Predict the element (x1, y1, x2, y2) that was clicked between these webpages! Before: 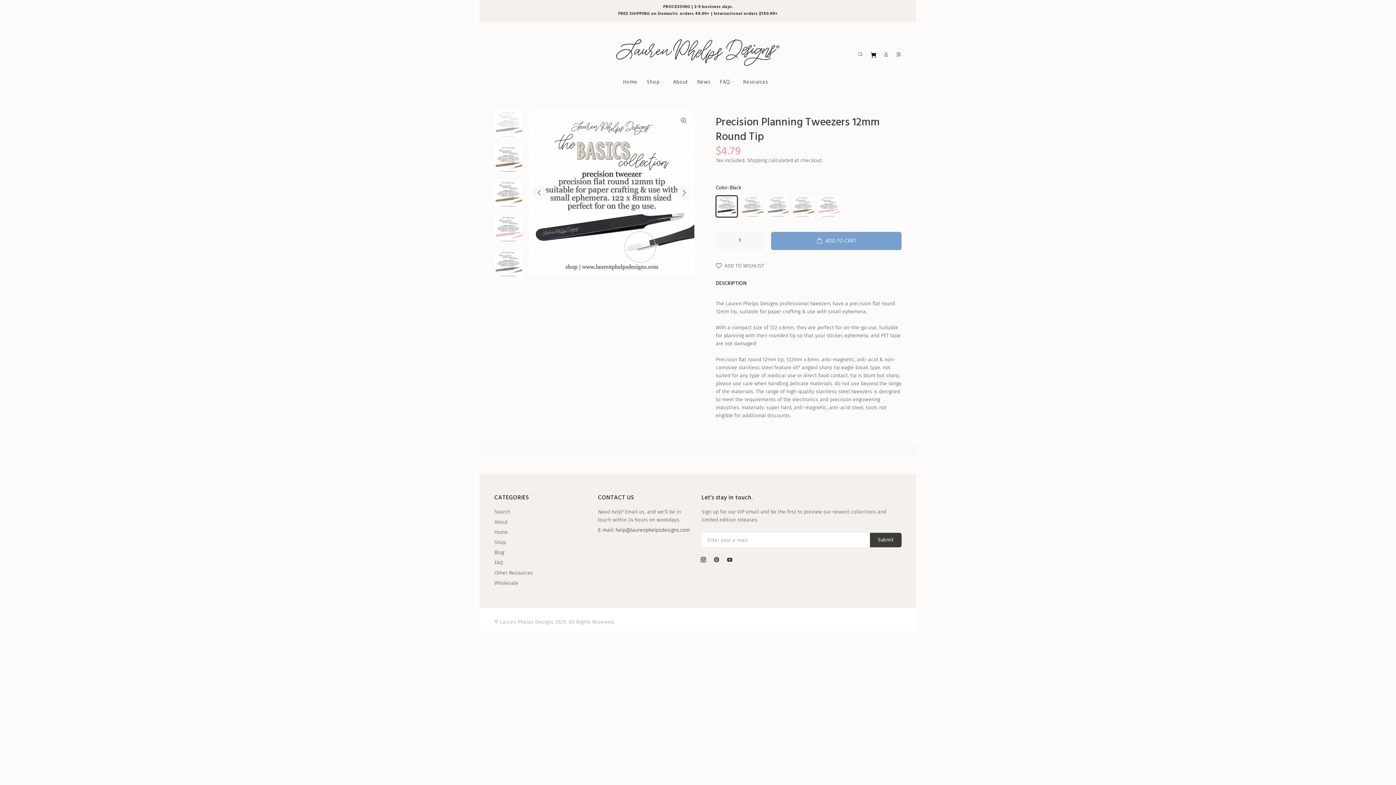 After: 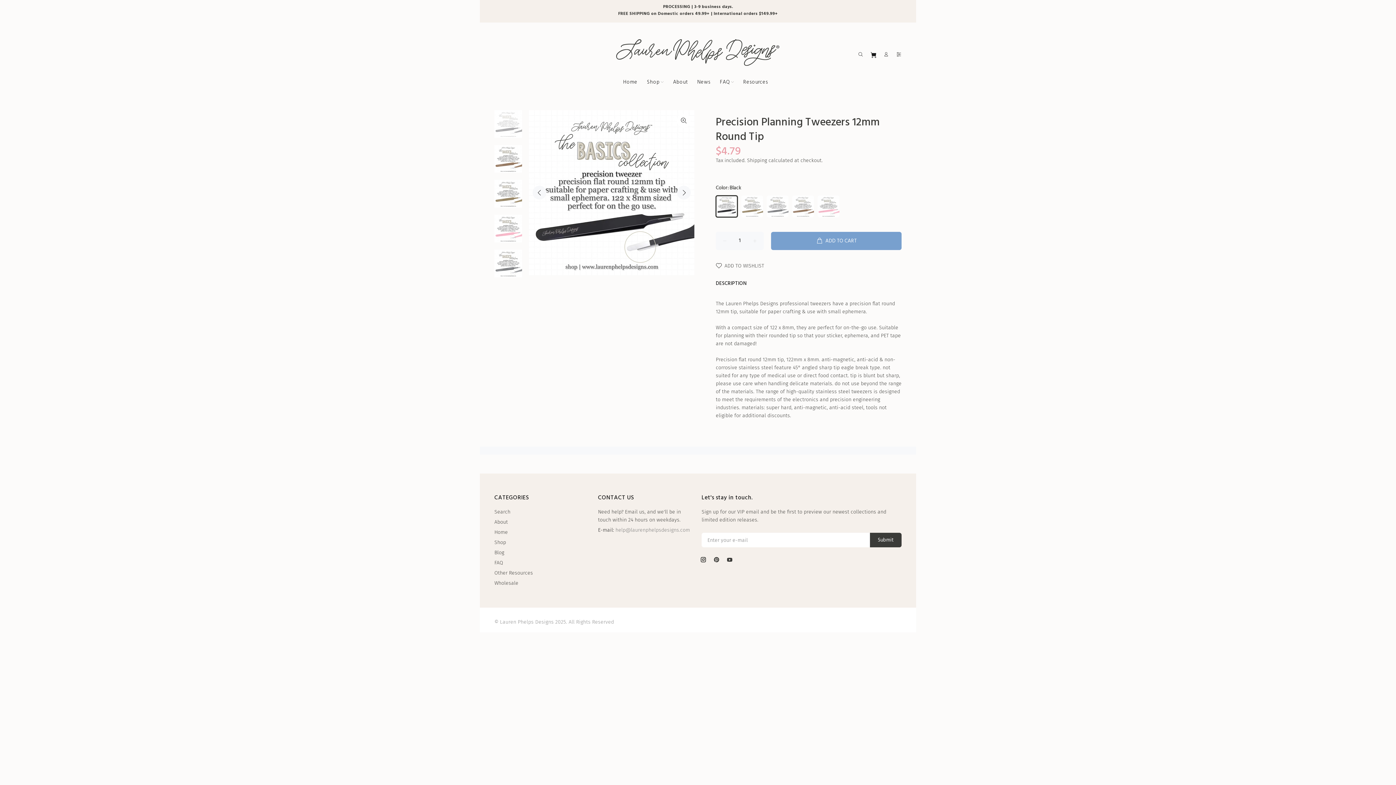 Action: bbox: (615, 527, 690, 533) label: help@laurenphelpsdesigns.com